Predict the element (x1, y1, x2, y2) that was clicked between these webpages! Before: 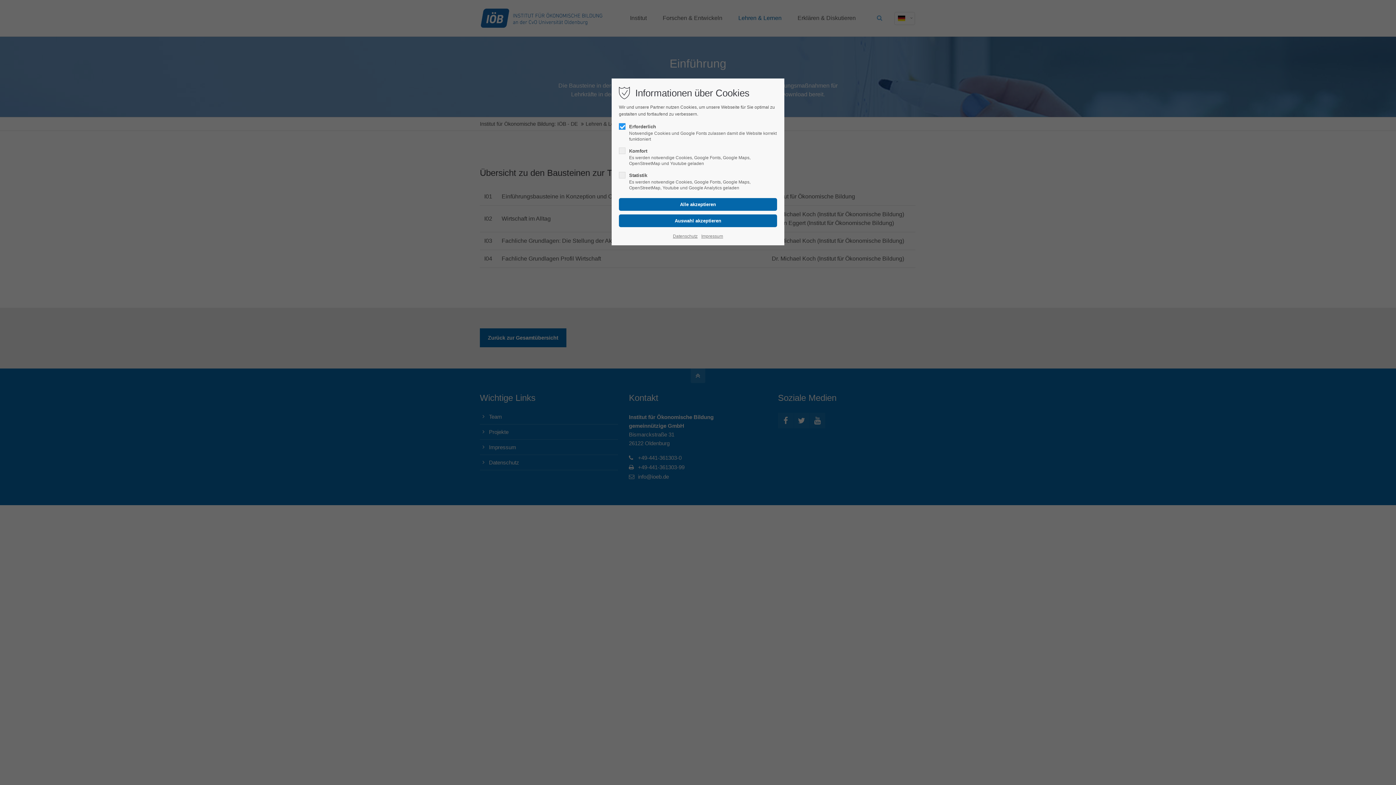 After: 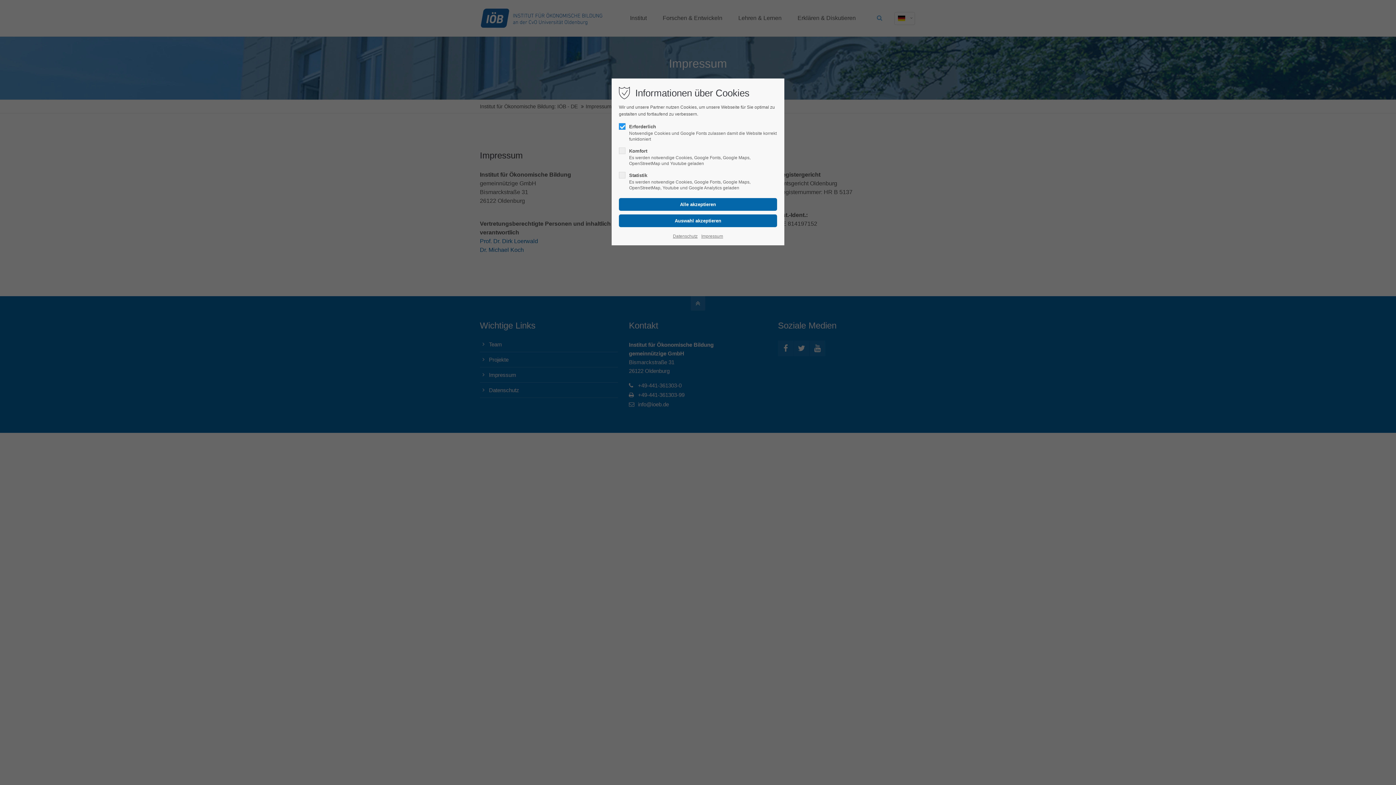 Action: label: Impressum bbox: (701, 232, 723, 240)